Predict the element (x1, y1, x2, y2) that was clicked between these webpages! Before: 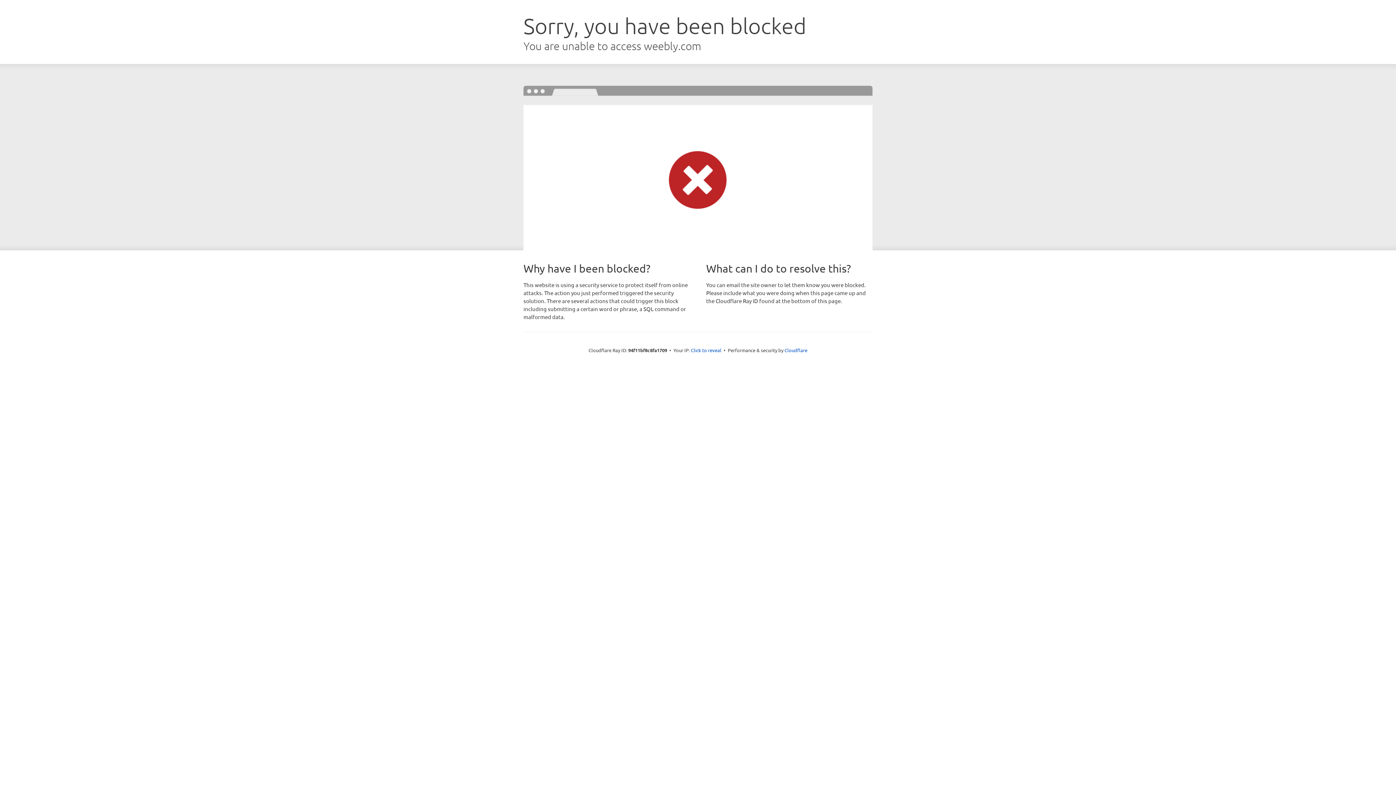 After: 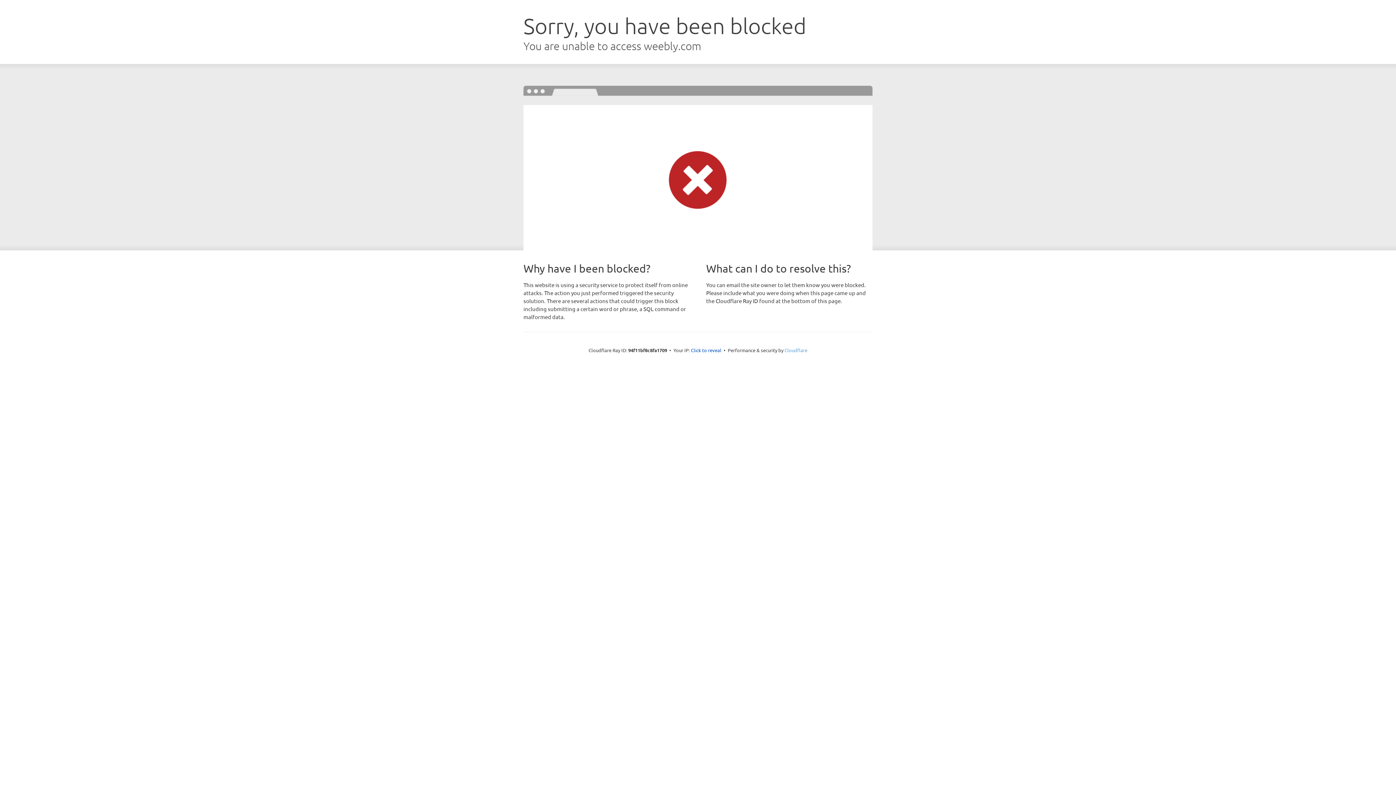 Action: label: Cloudflare bbox: (784, 347, 807, 353)